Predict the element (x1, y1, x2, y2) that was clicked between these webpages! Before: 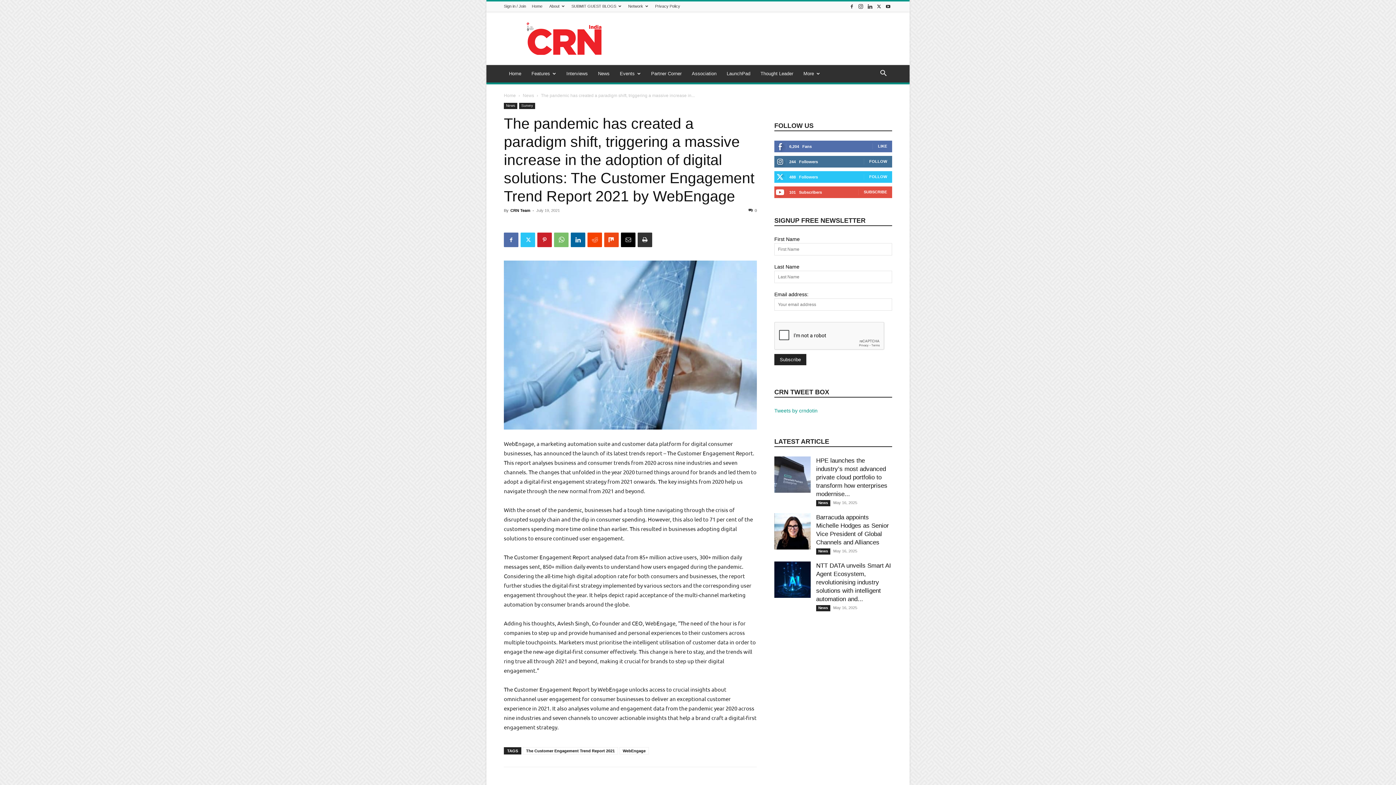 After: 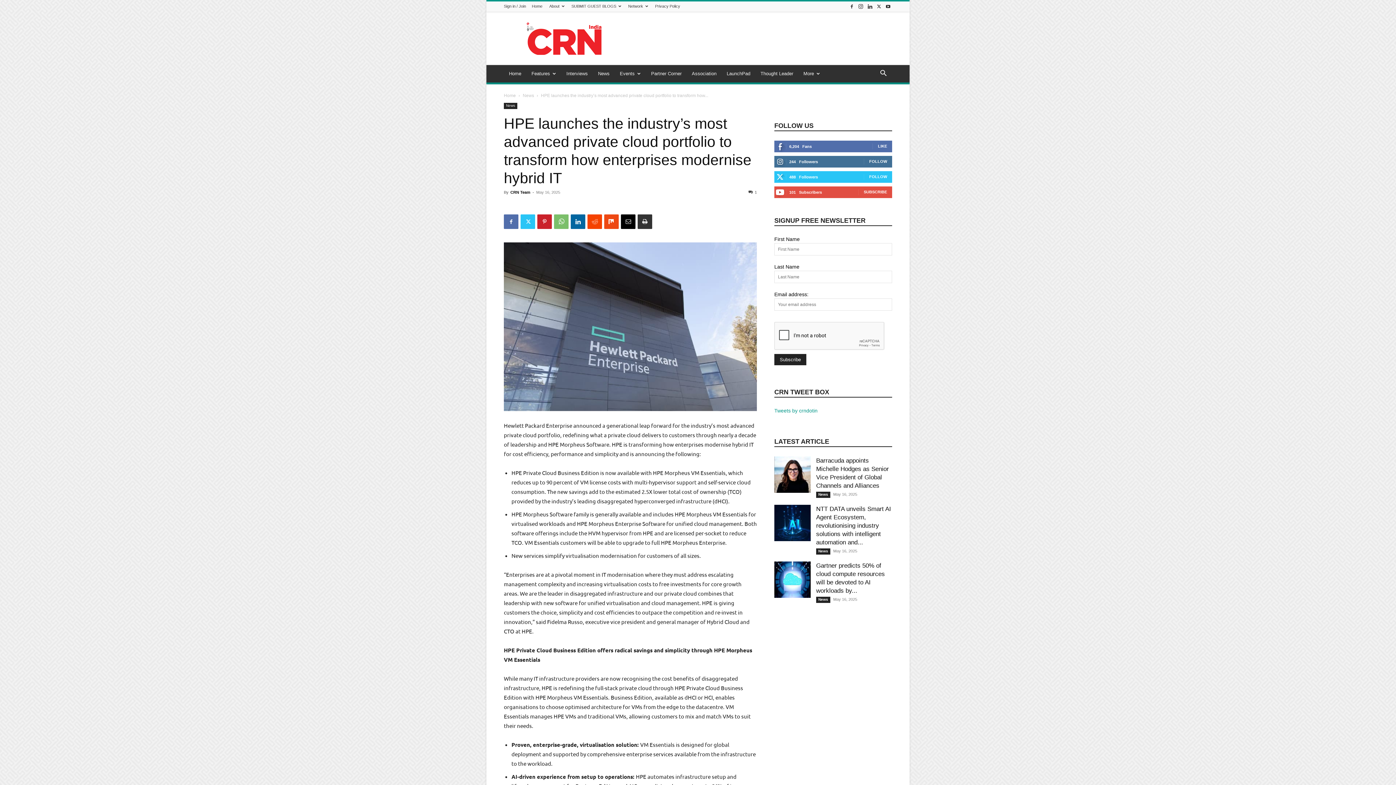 Action: bbox: (816, 457, 887, 497) label: HPE launches the industry’s most advanced private cloud portfolio to transform how enterprises modernise...